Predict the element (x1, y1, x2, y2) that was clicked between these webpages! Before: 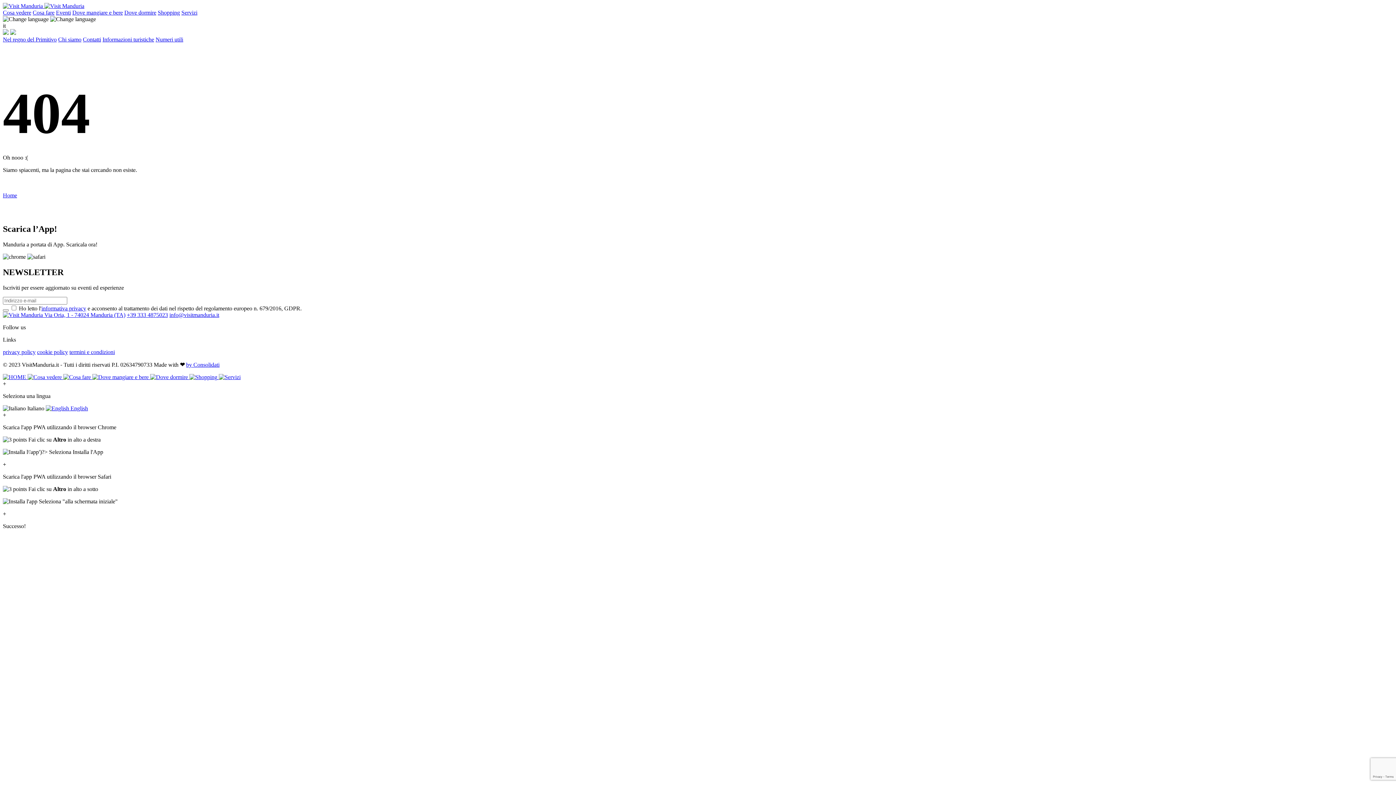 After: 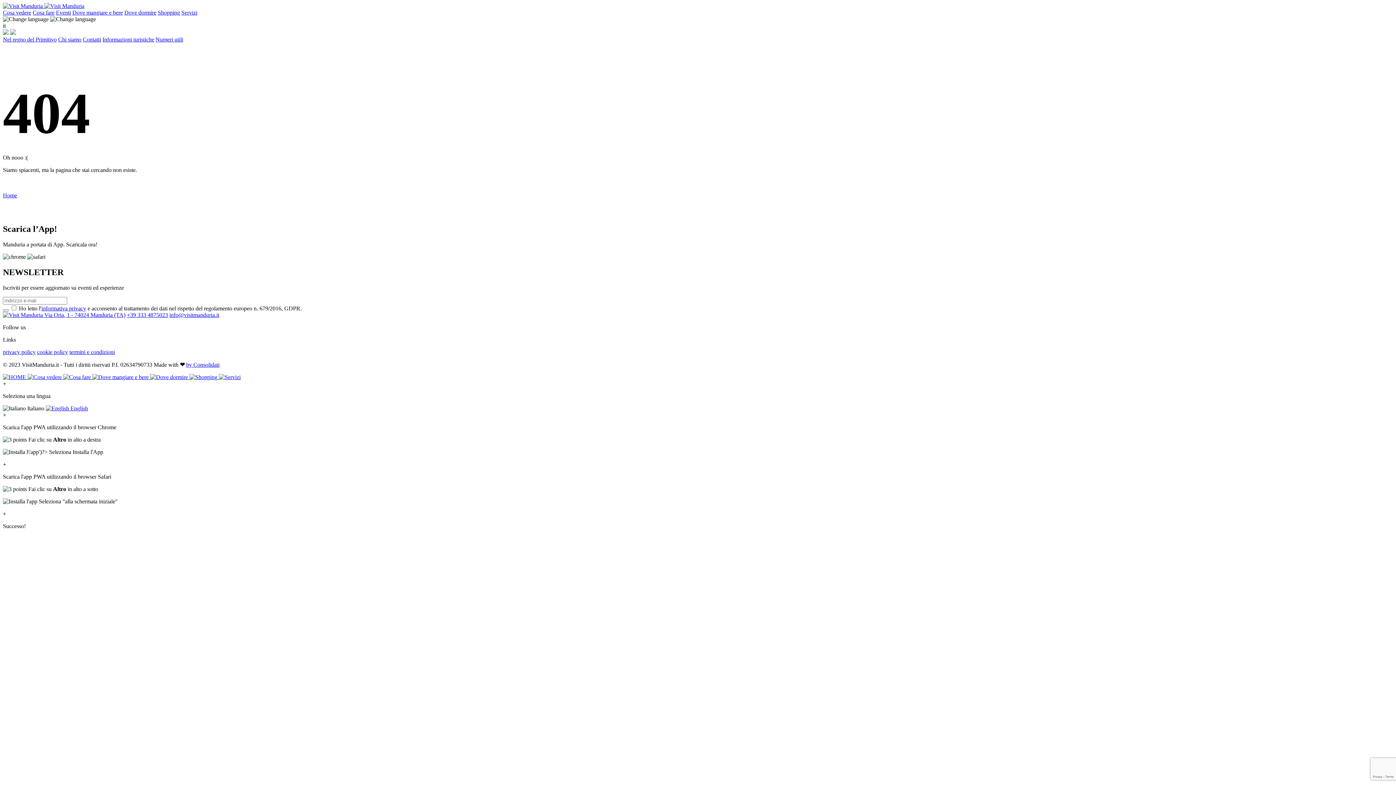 Action: label: Home bbox: (2, 192, 17, 198)